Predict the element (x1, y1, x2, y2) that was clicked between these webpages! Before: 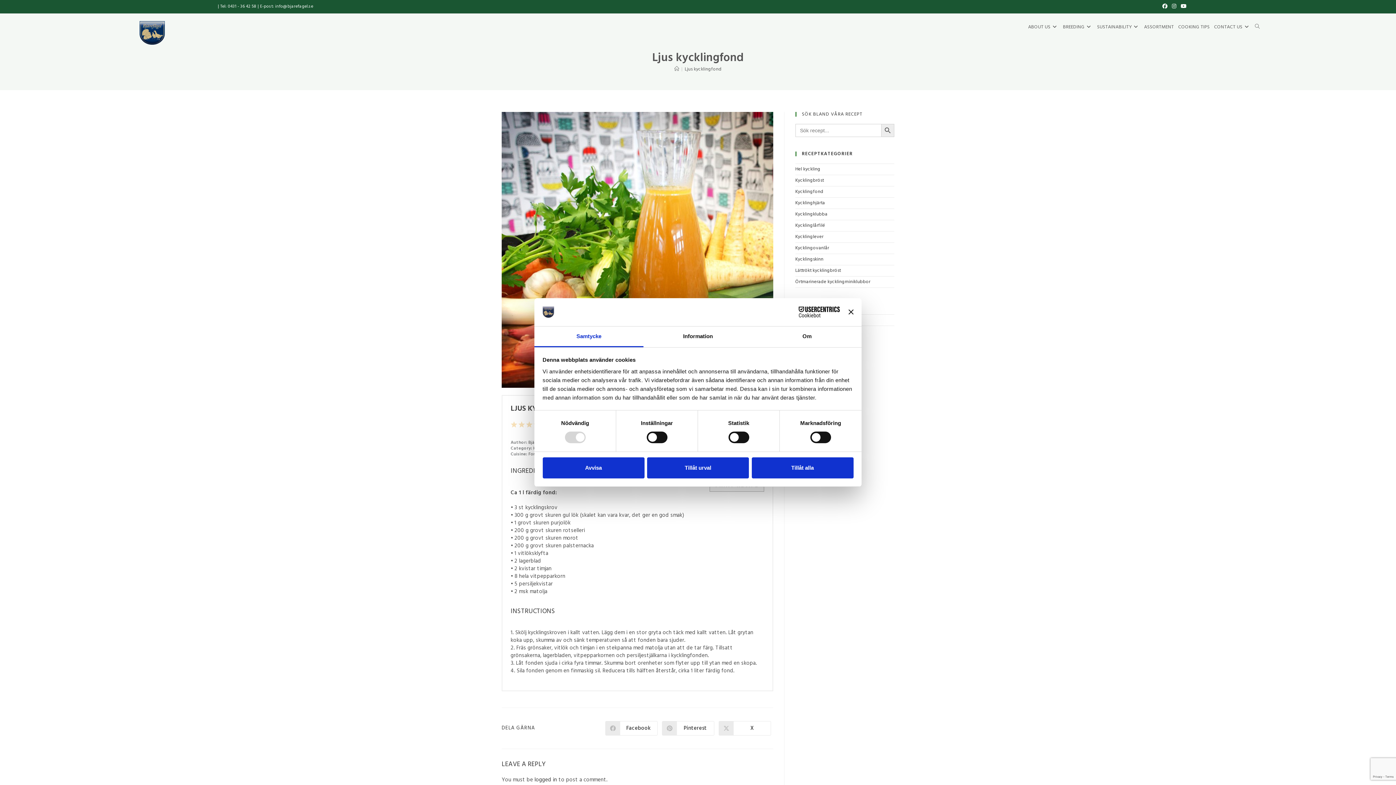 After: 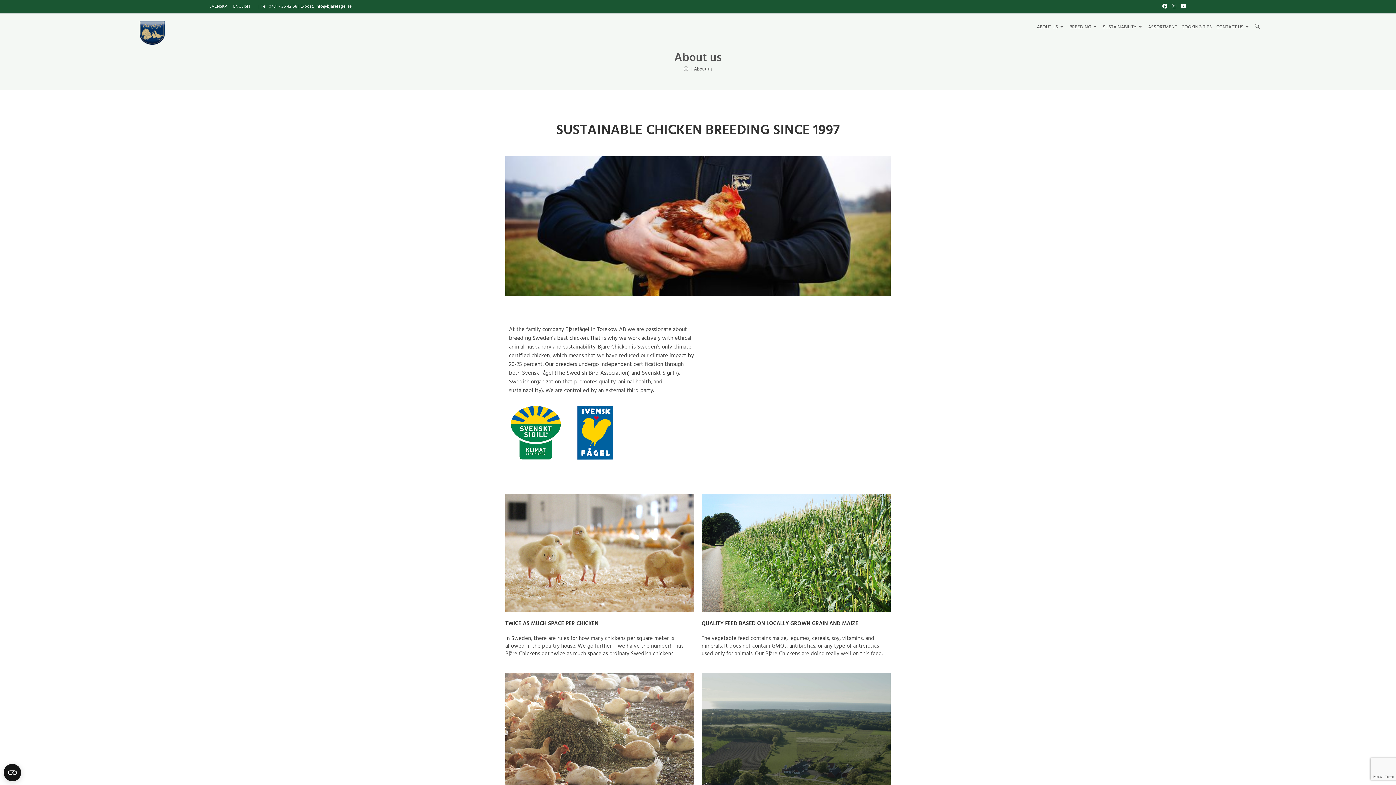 Action: bbox: (1026, 13, 1061, 40) label: ABOUT US